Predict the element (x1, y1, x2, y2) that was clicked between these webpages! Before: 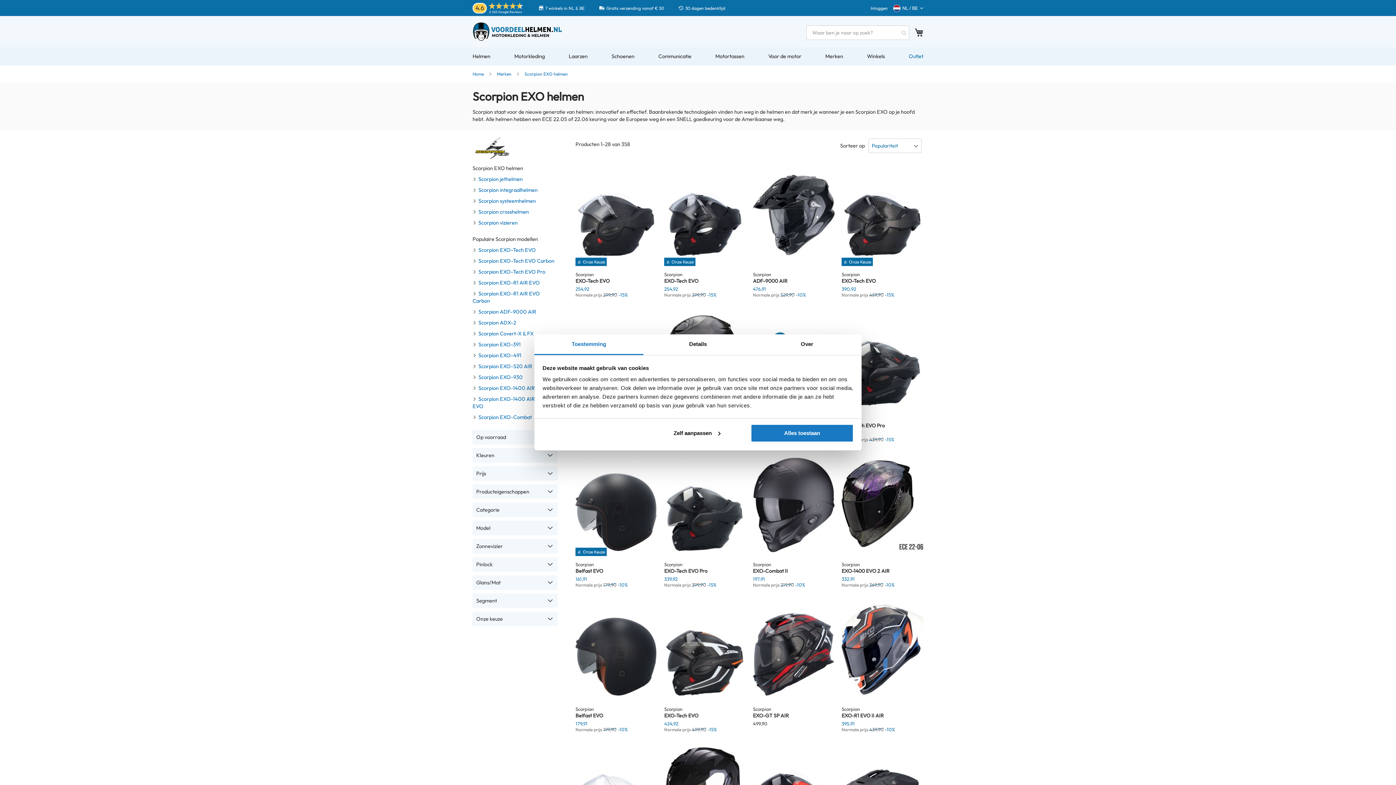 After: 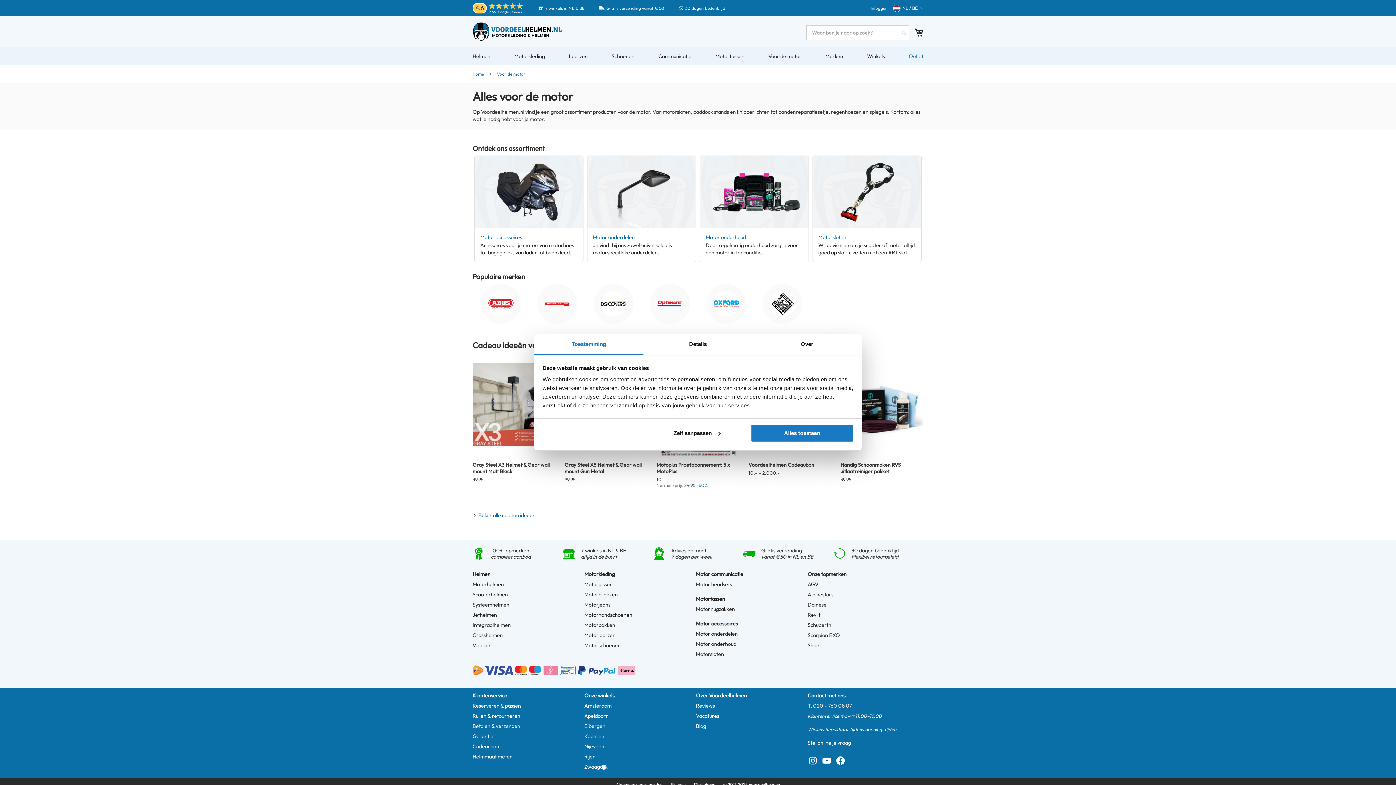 Action: bbox: (768, 47, 801, 65) label: Voor de motor